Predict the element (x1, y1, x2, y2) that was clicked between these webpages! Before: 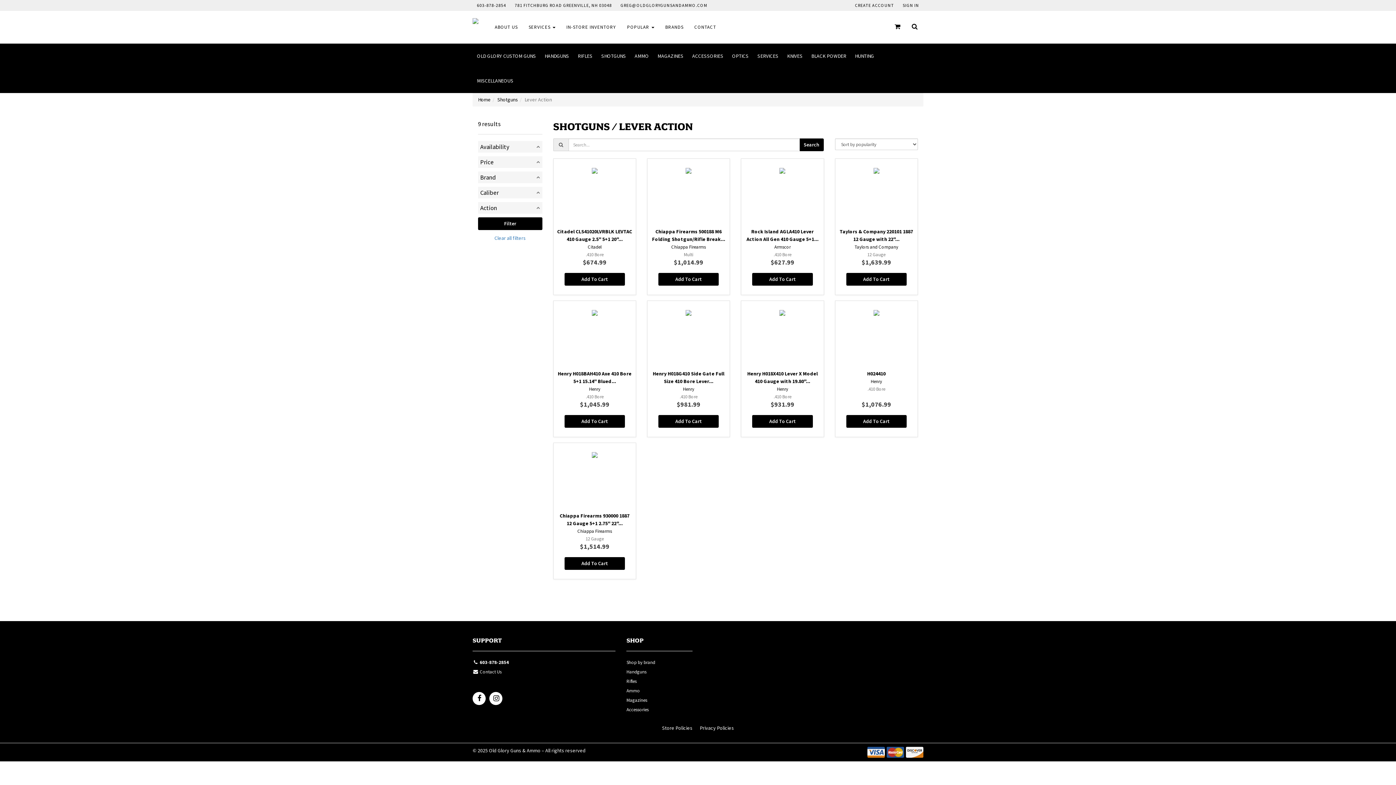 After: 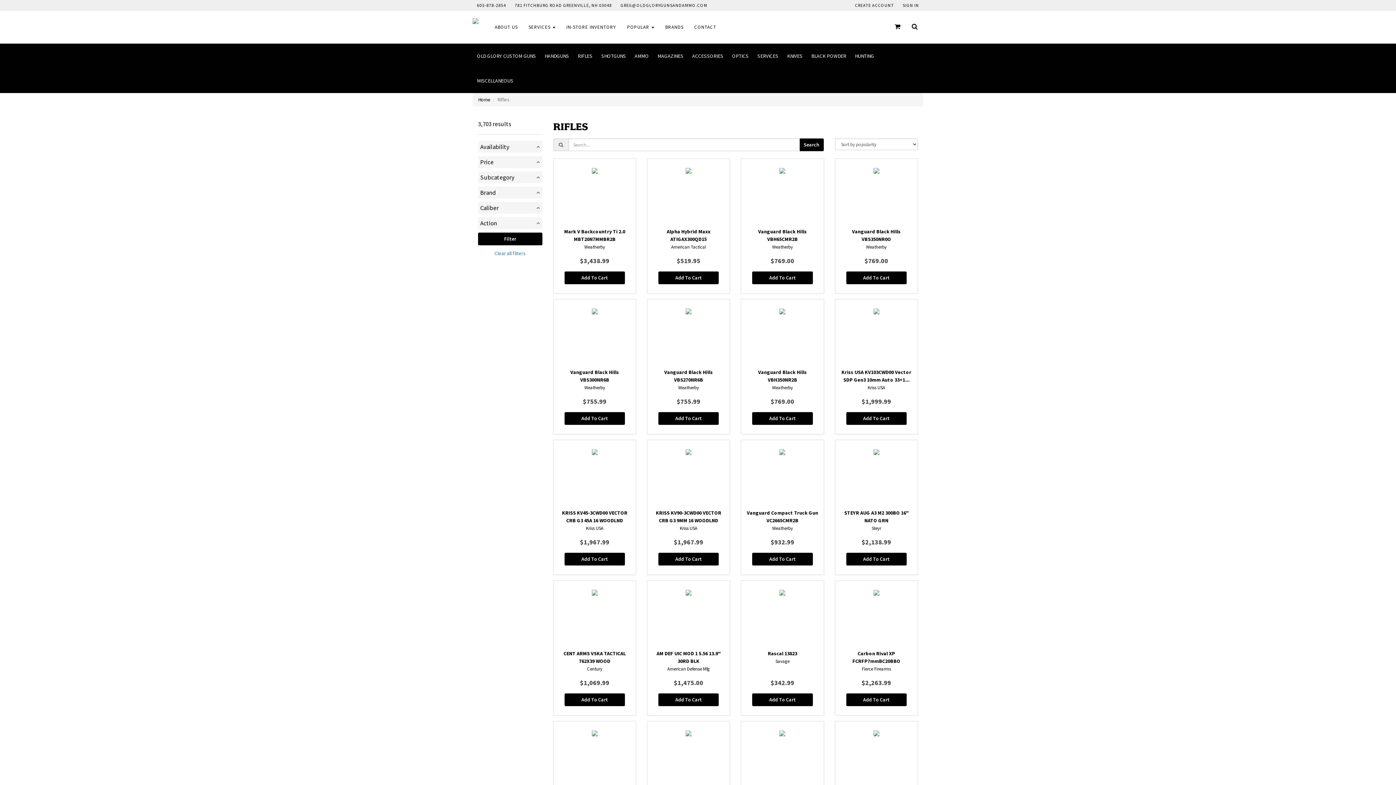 Action: label: Rifles bbox: (626, 677, 692, 687)